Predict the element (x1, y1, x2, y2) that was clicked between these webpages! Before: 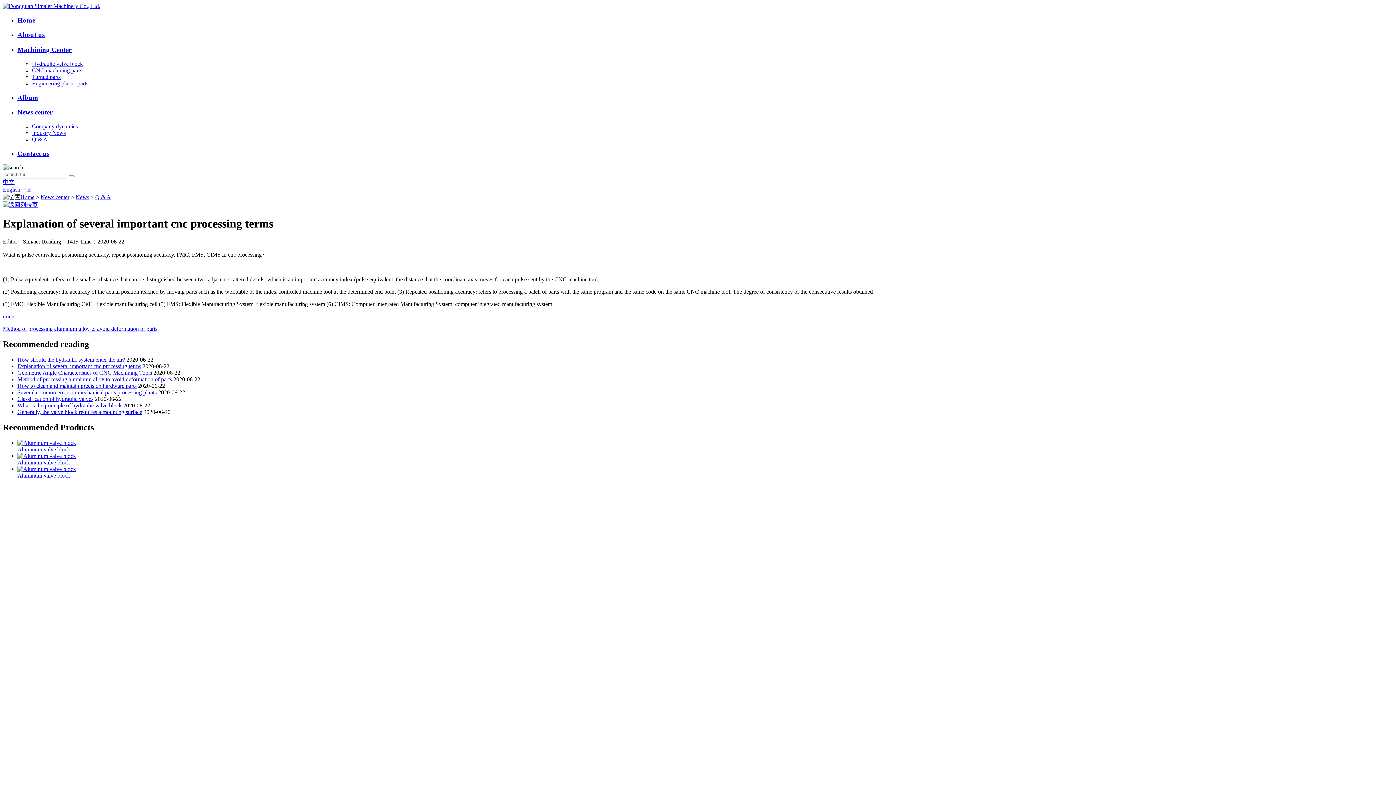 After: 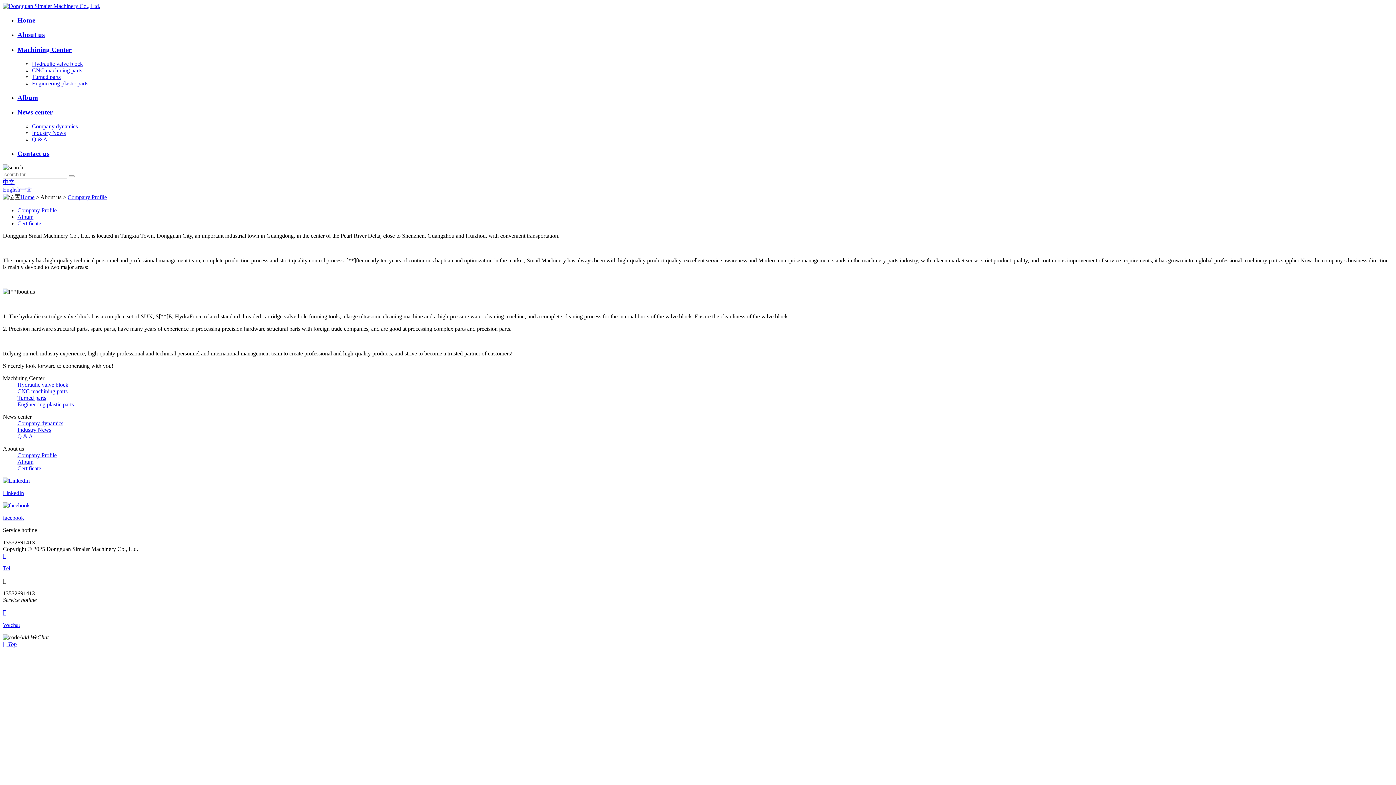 Action: label: About us bbox: (17, 31, 1393, 39)